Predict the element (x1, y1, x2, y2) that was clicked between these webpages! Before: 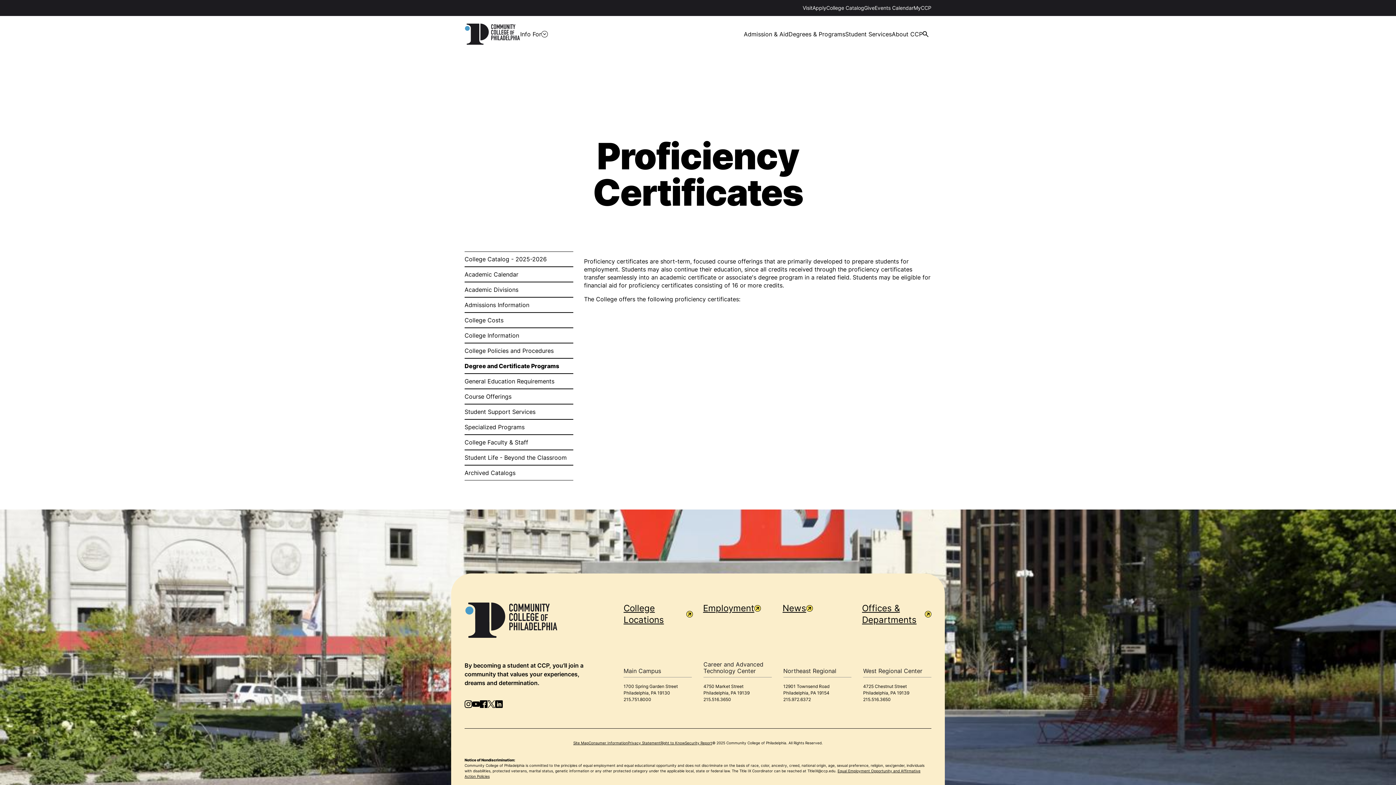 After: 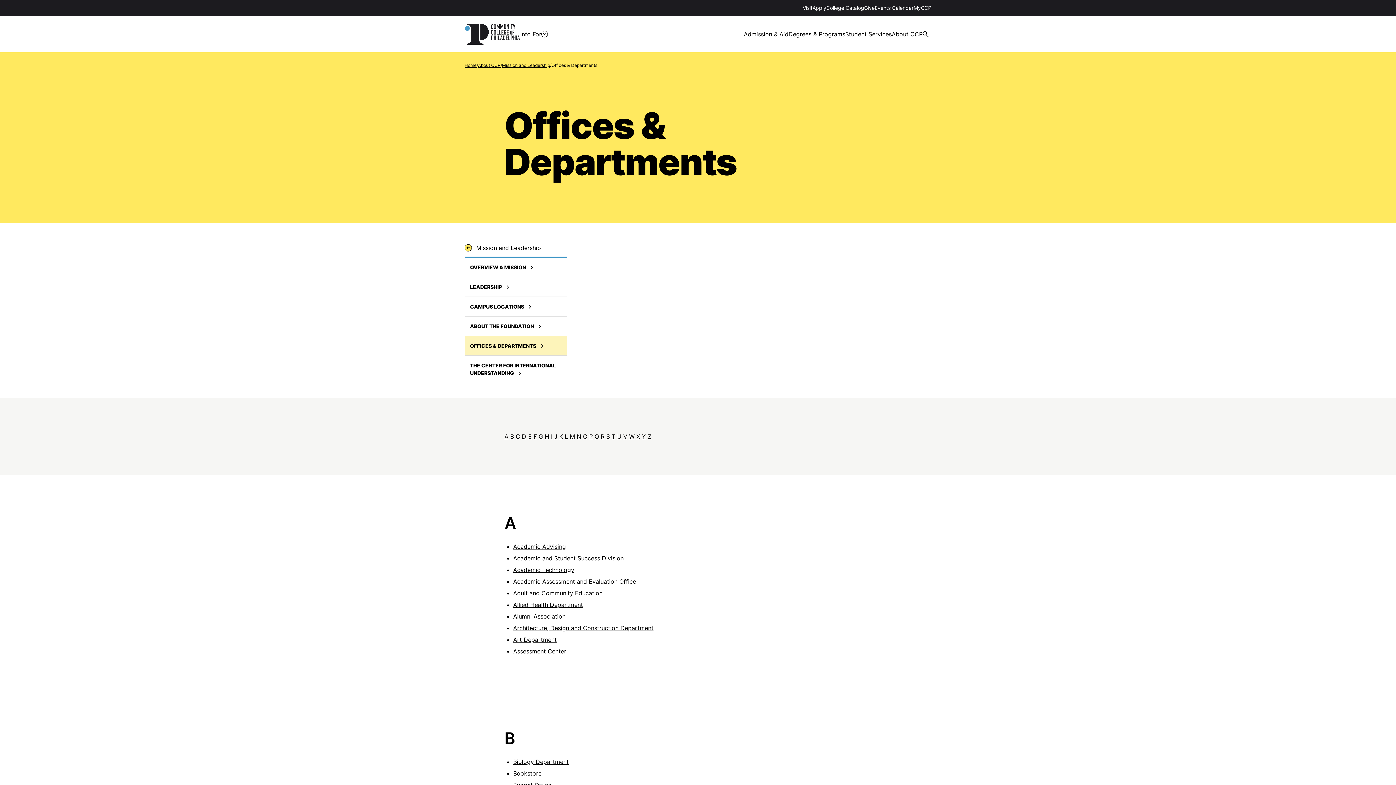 Action: label: Offices & Departments bbox: (862, 602, 931, 626)